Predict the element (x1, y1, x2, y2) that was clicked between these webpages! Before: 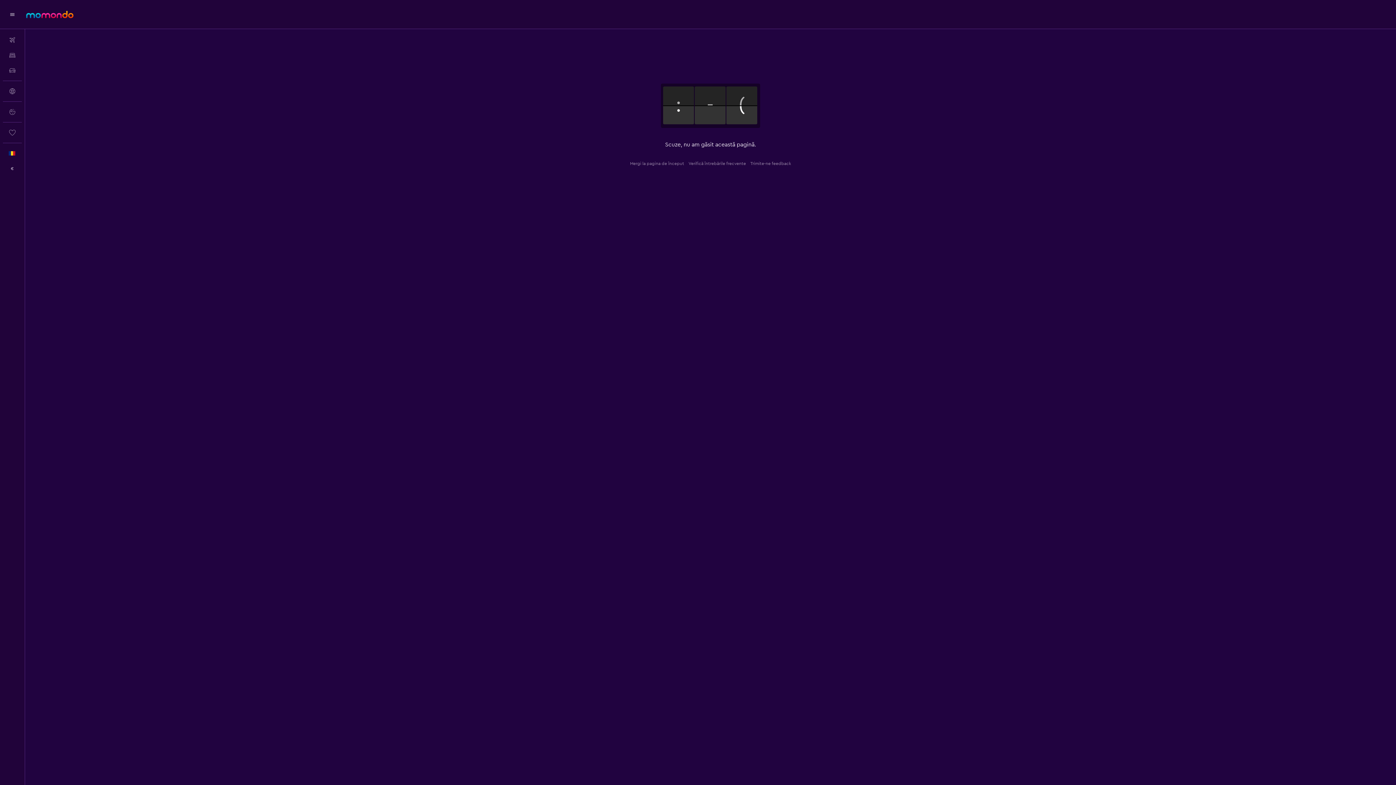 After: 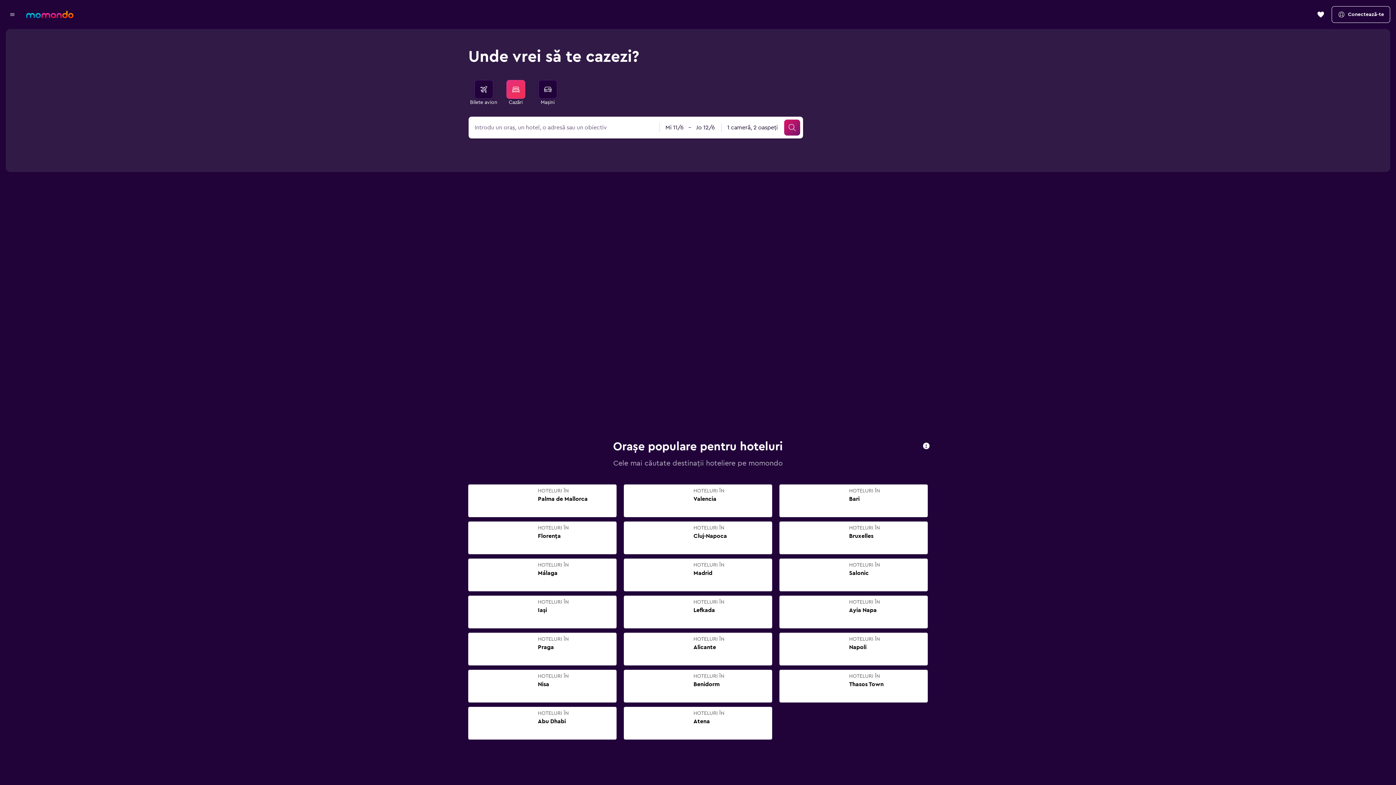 Action: bbox: (2, 48, 21, 62) label: Caută cazări 